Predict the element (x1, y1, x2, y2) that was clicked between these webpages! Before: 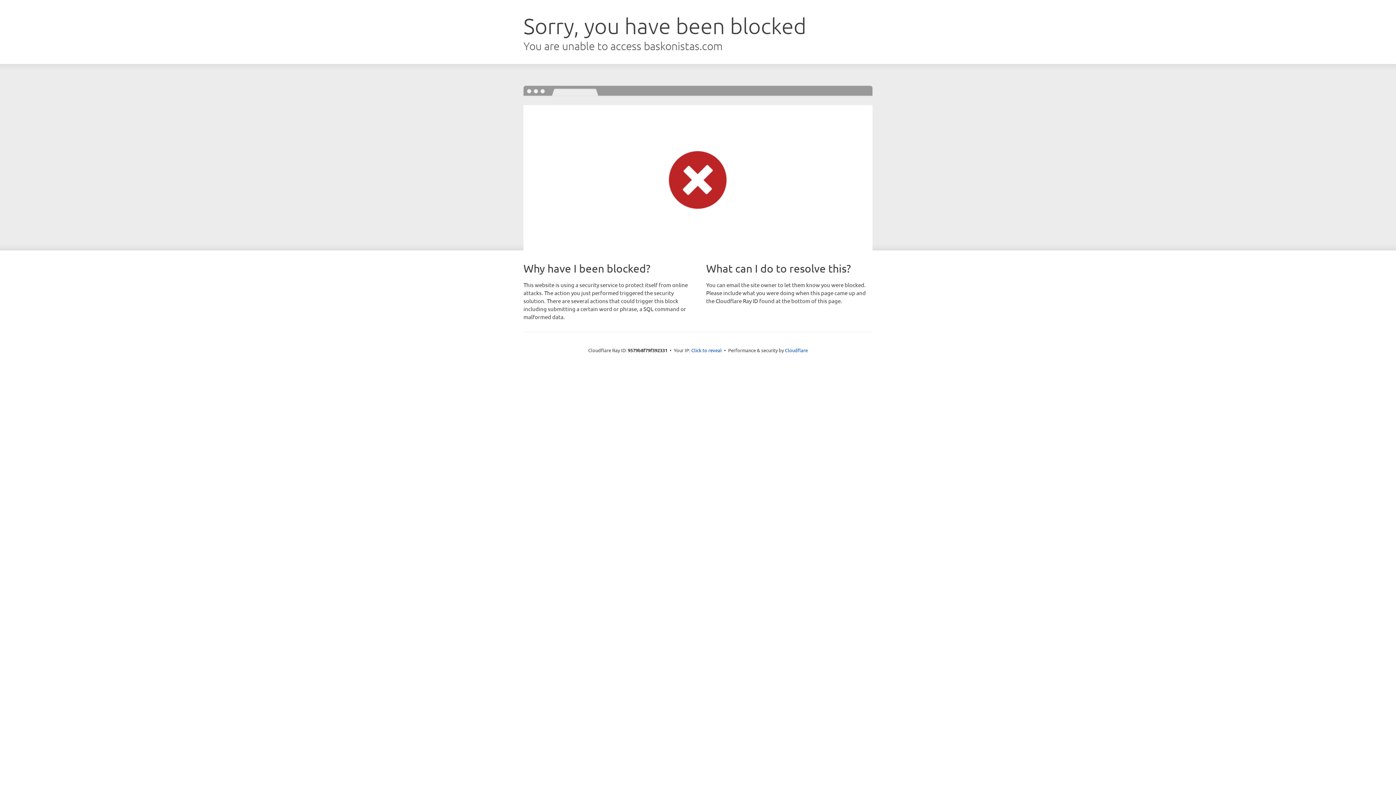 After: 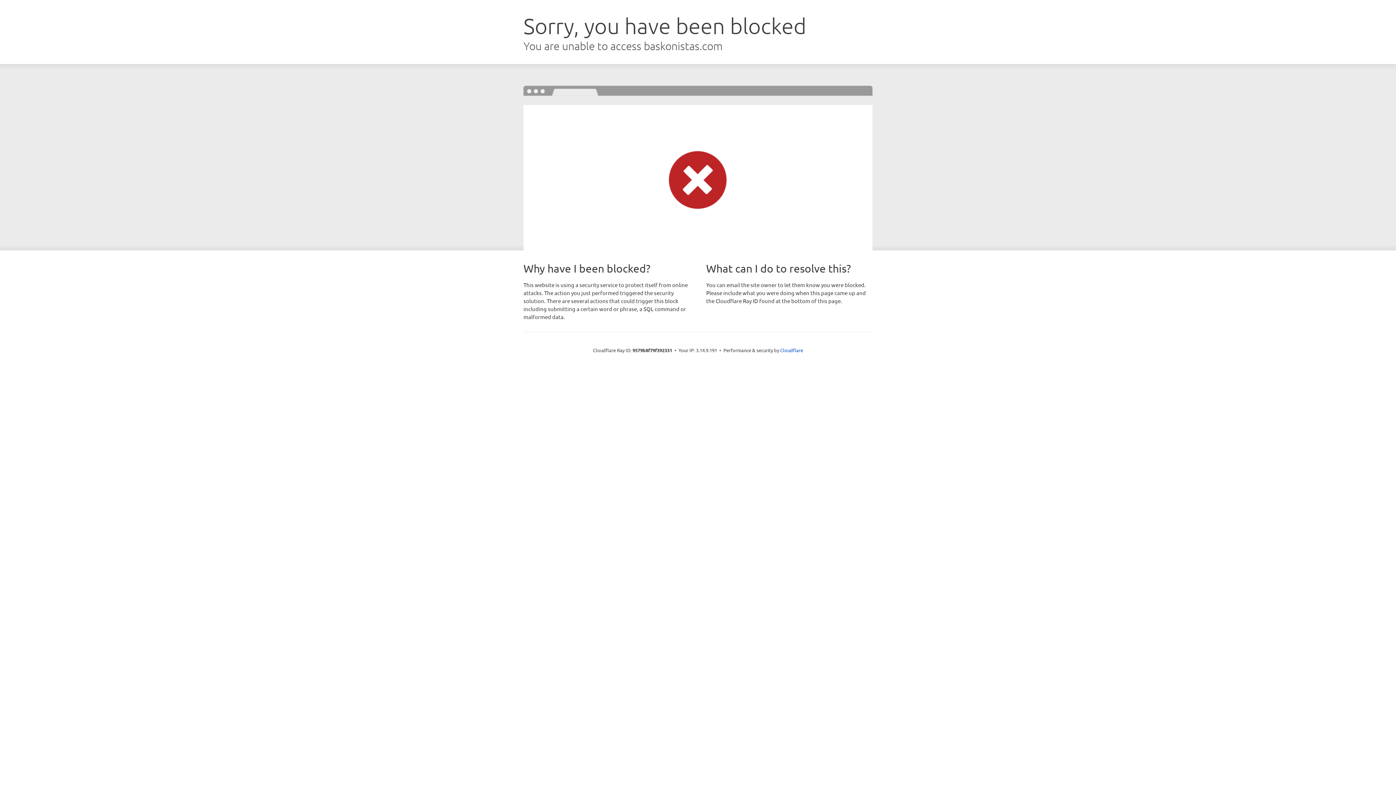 Action: label: Click to reveal bbox: (691, 346, 722, 353)